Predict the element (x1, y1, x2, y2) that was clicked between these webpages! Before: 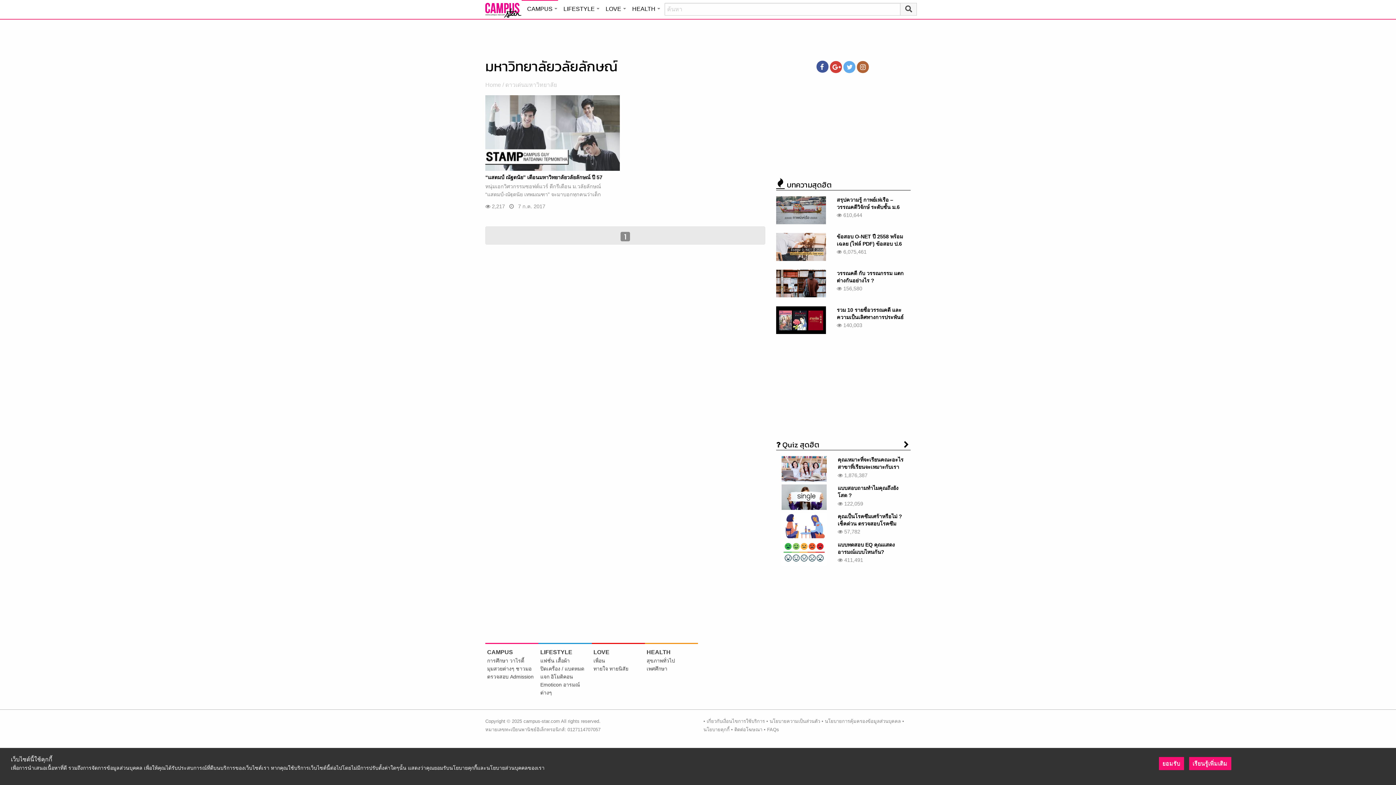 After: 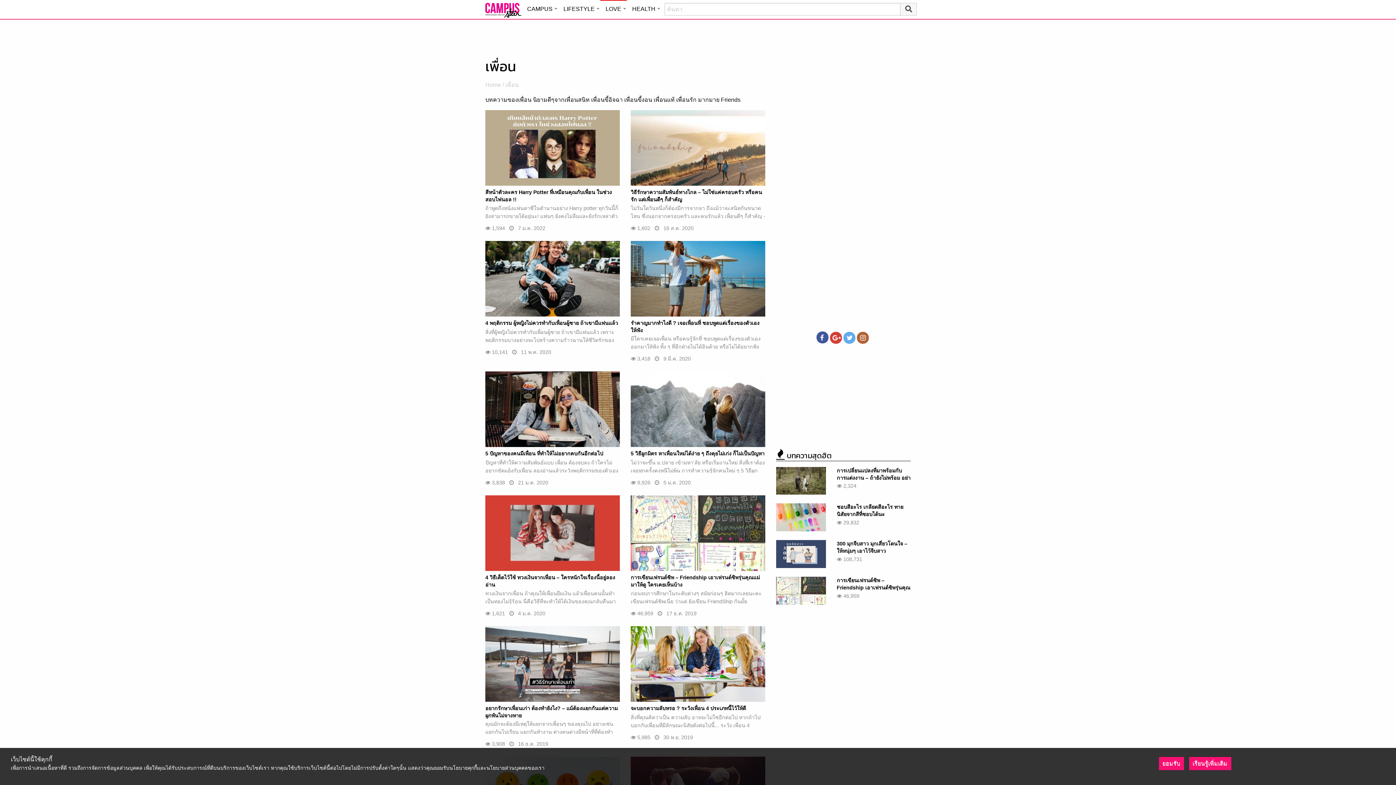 Action: label: เพื่อน bbox: (593, 658, 605, 663)